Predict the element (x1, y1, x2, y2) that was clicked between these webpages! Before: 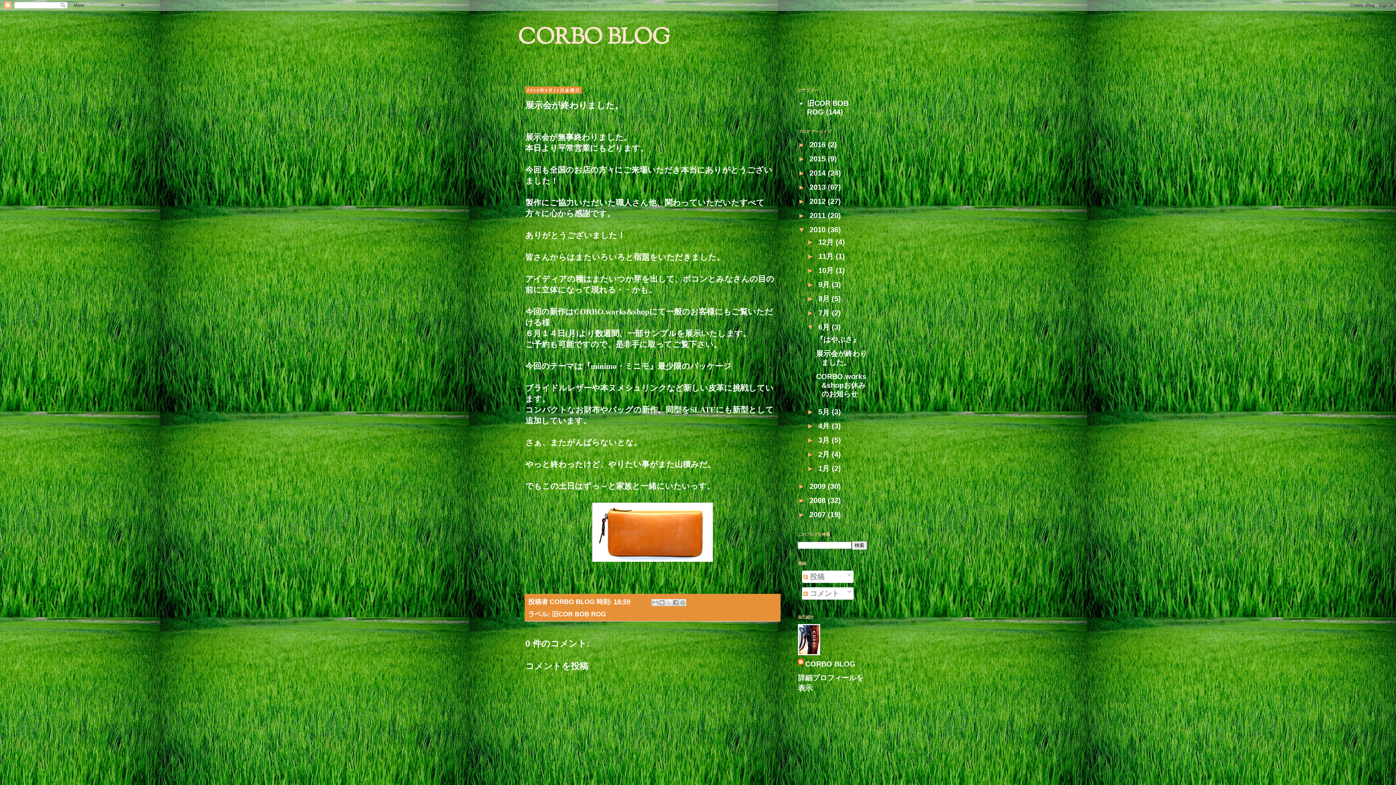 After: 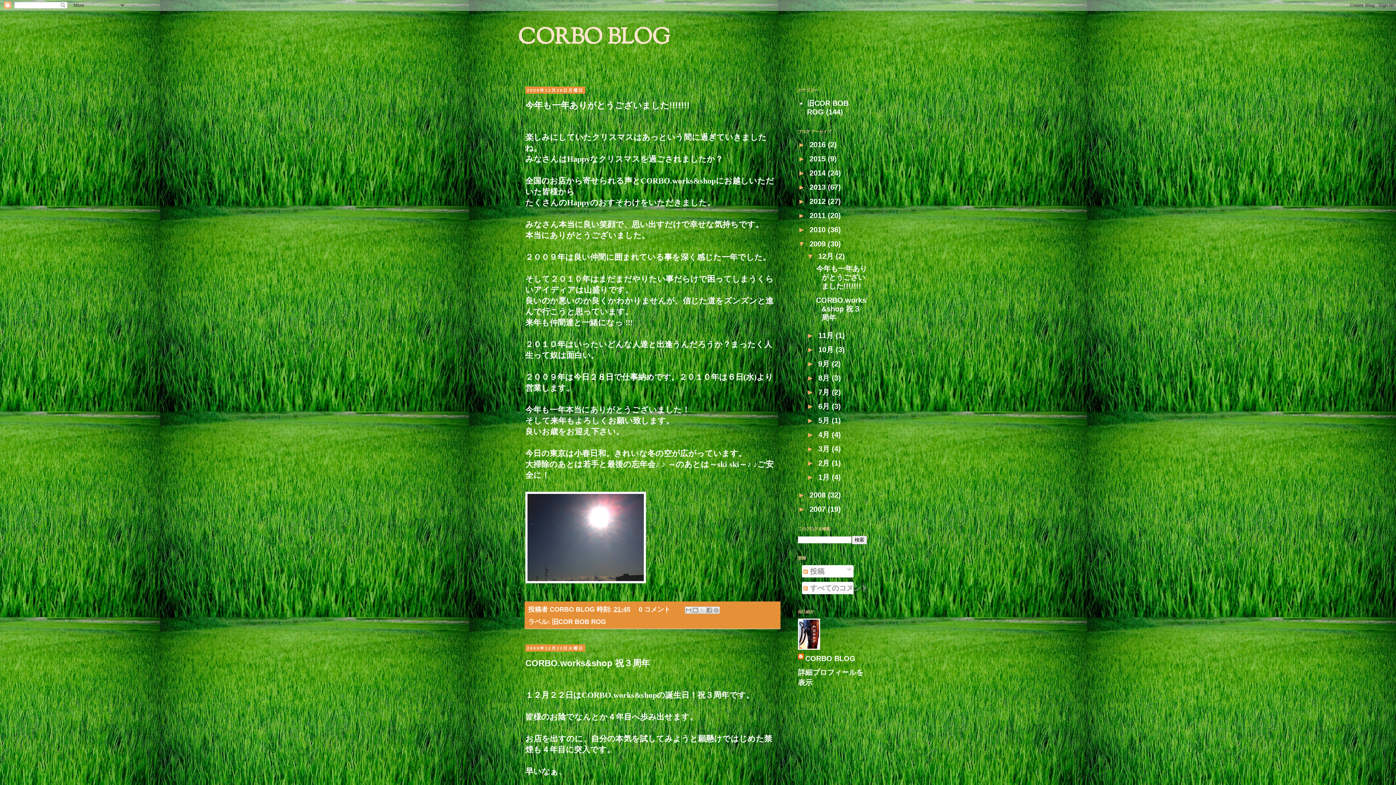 Action: label: 2009  bbox: (809, 482, 828, 490)